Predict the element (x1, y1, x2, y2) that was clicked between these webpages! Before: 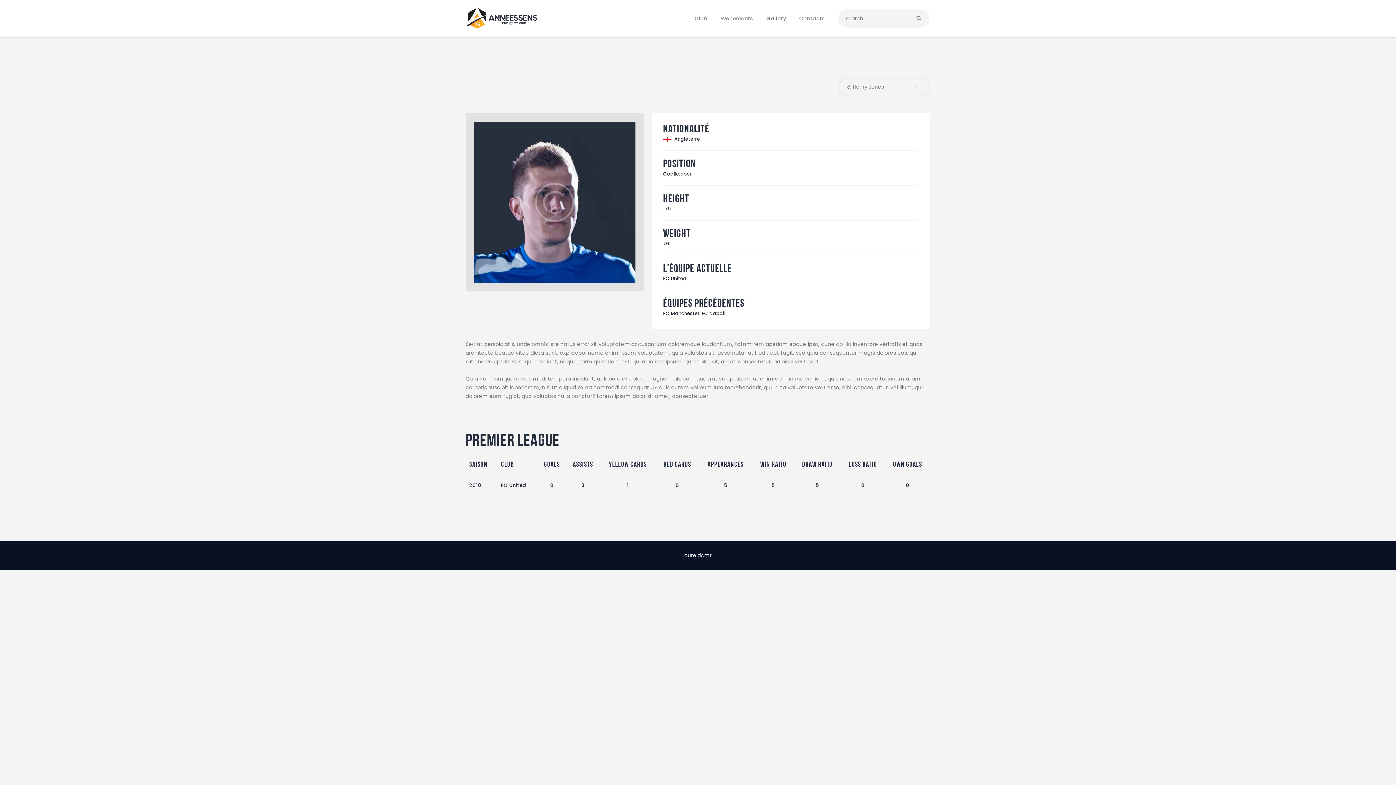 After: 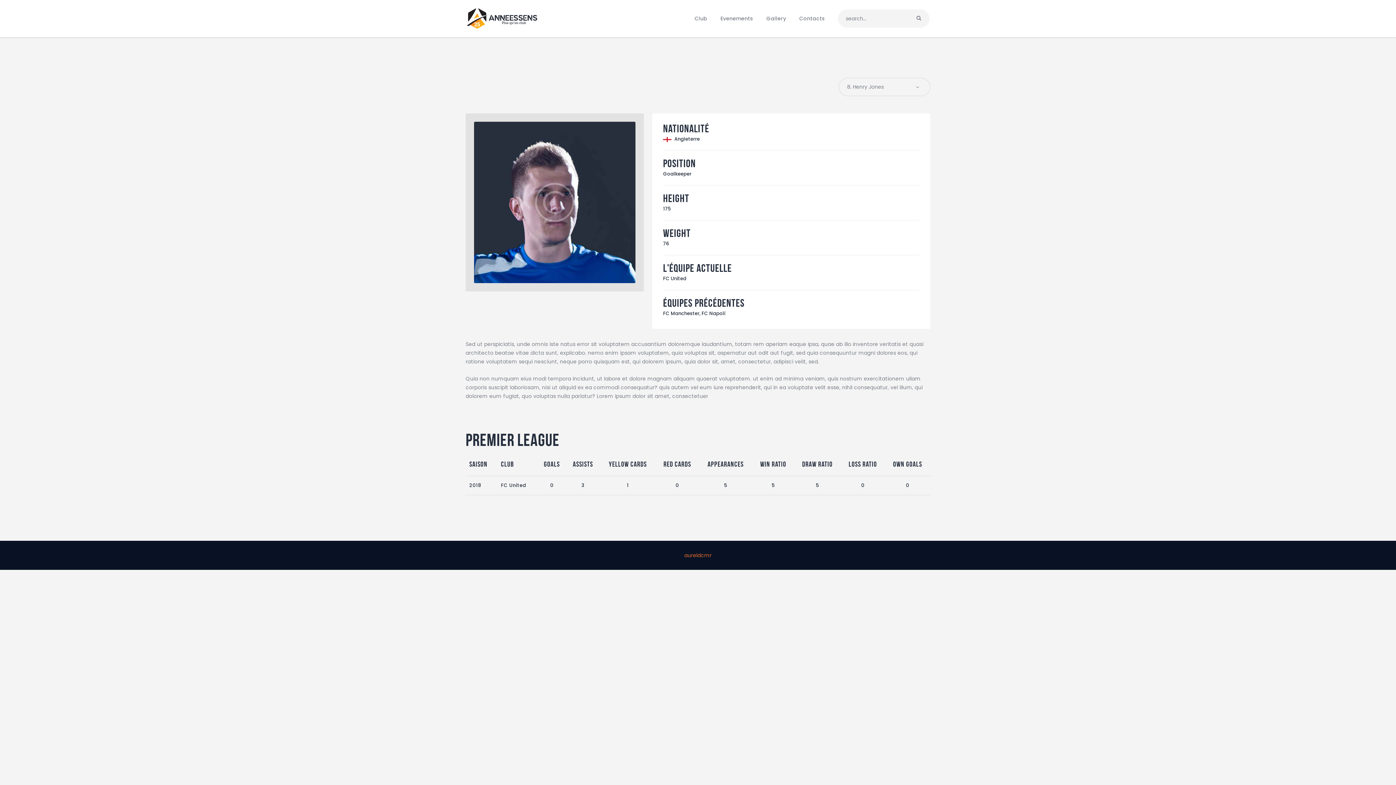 Action: bbox: (684, 551, 711, 559) label: aureldcmr